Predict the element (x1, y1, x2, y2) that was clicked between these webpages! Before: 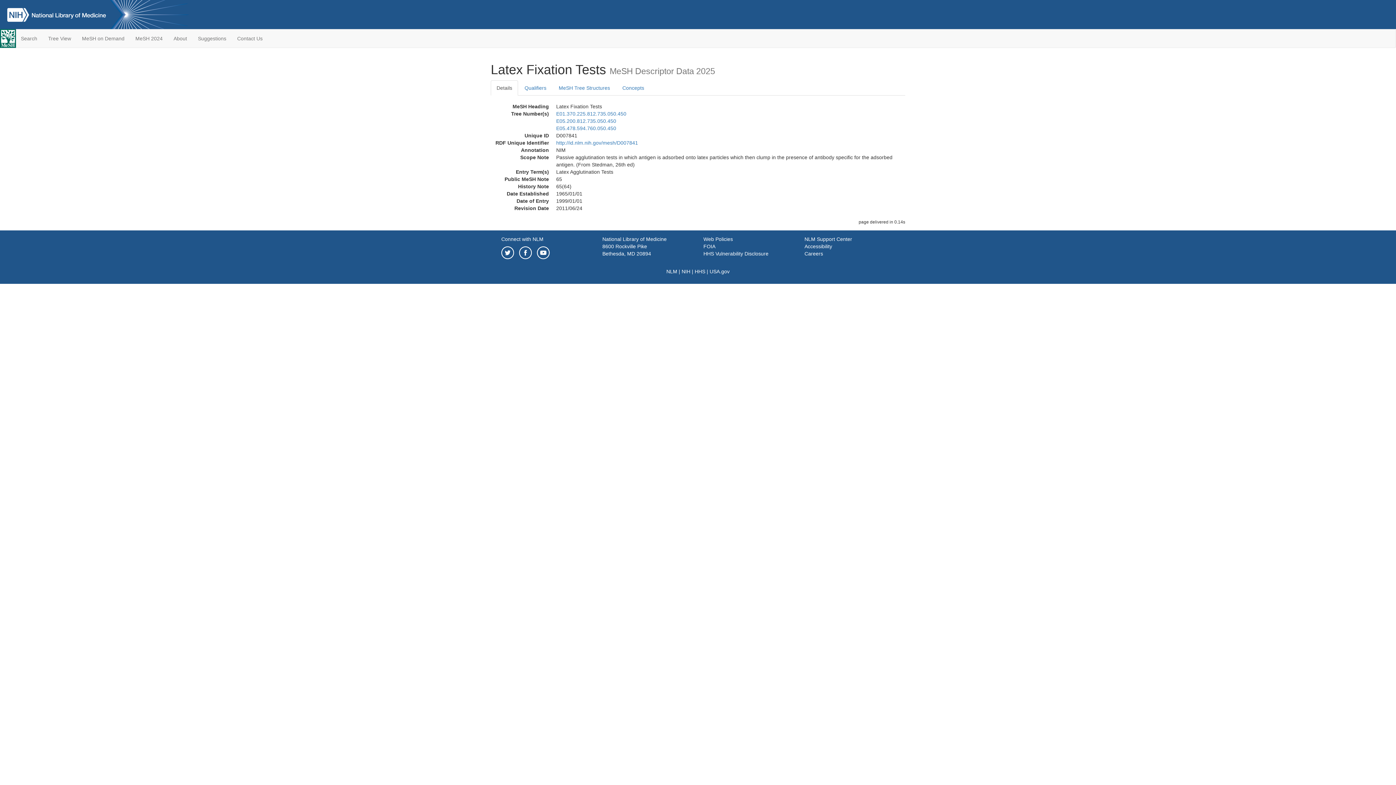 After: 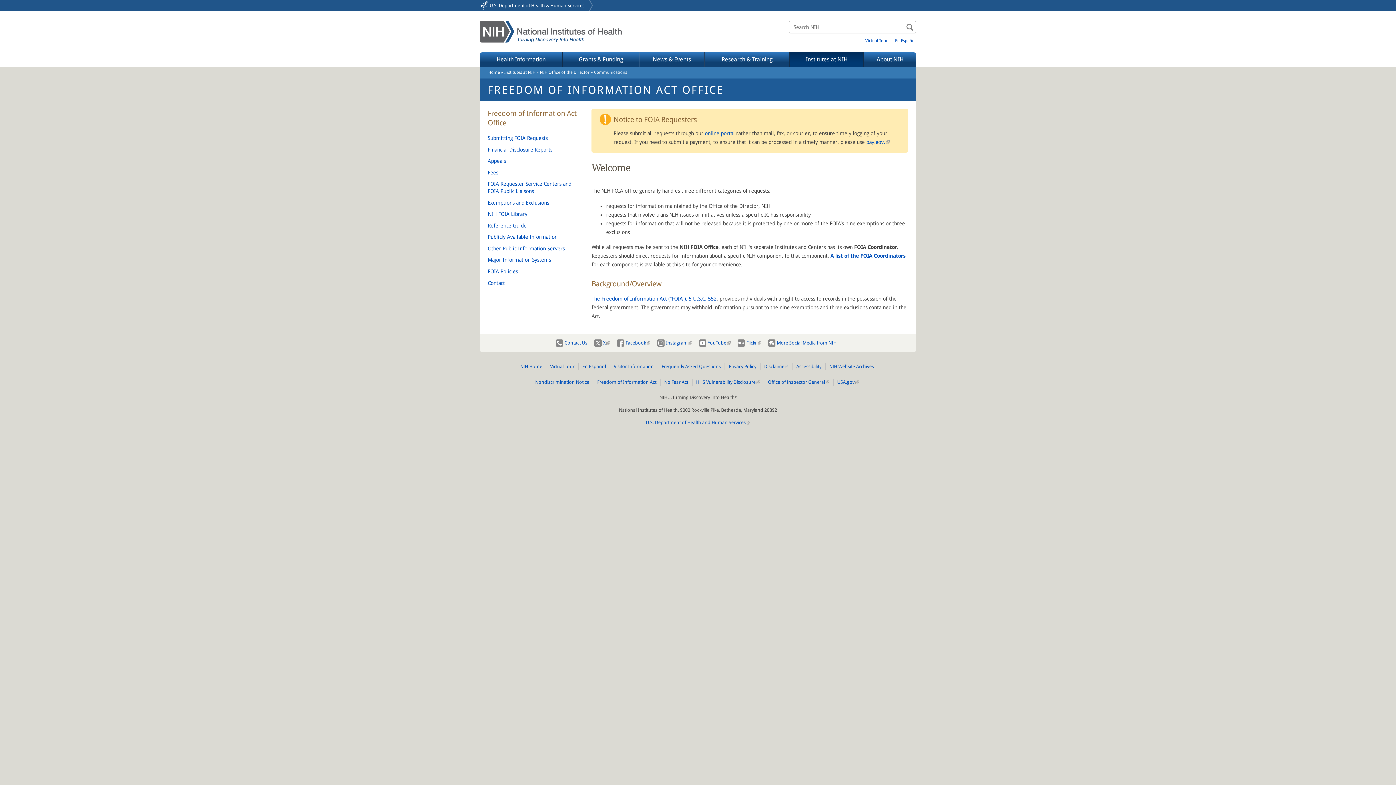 Action: label: FOIA bbox: (703, 243, 715, 249)